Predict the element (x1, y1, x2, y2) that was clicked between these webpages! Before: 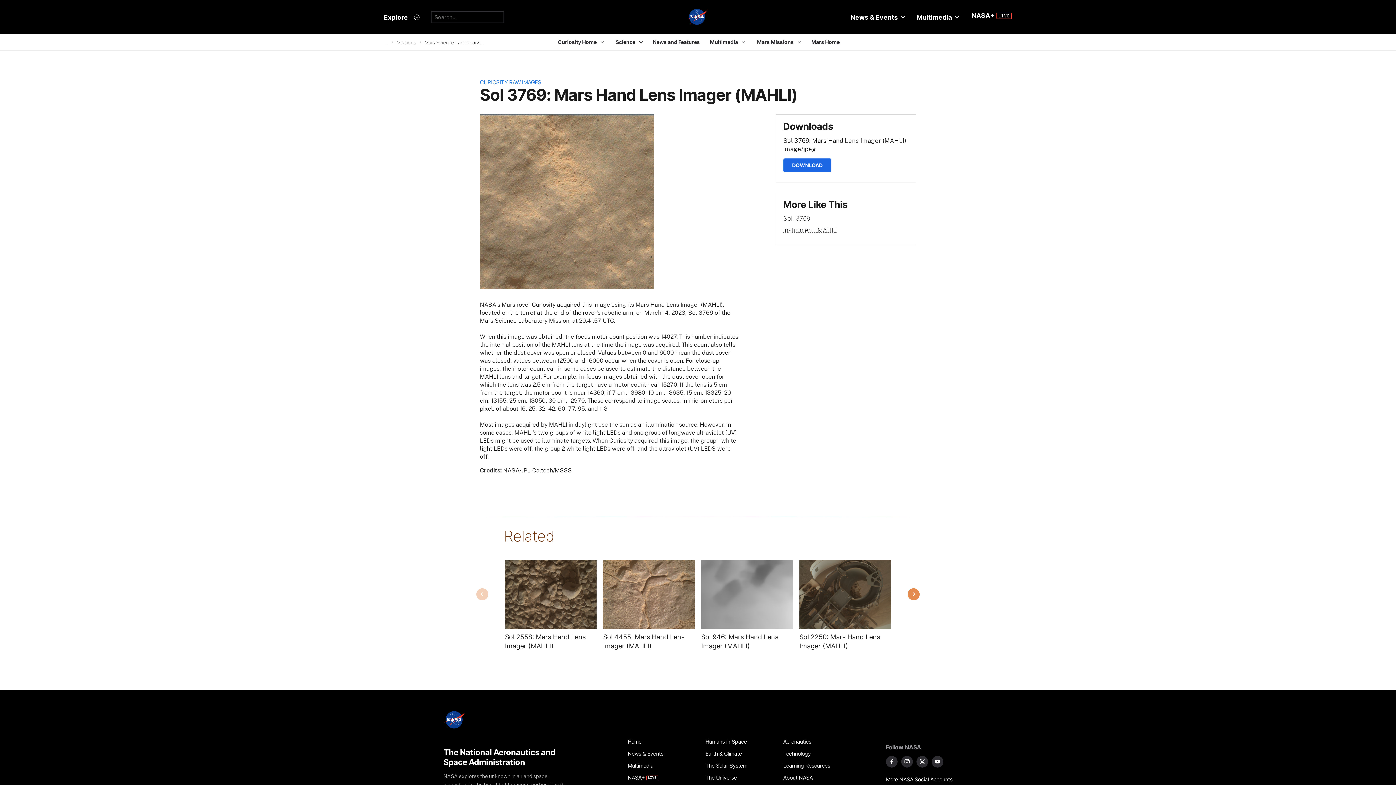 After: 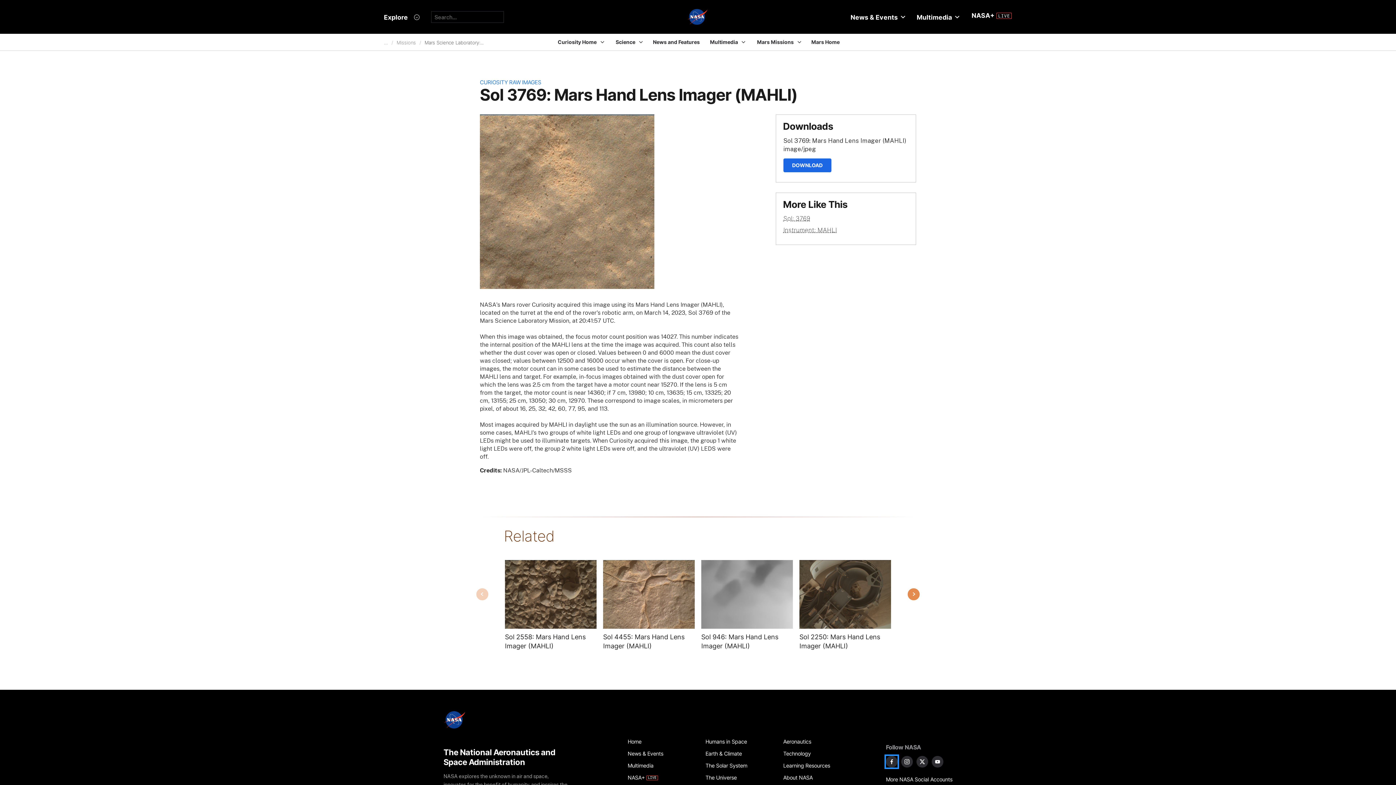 Action: bbox: (886, 756, 897, 767) label: NASA on Facebook